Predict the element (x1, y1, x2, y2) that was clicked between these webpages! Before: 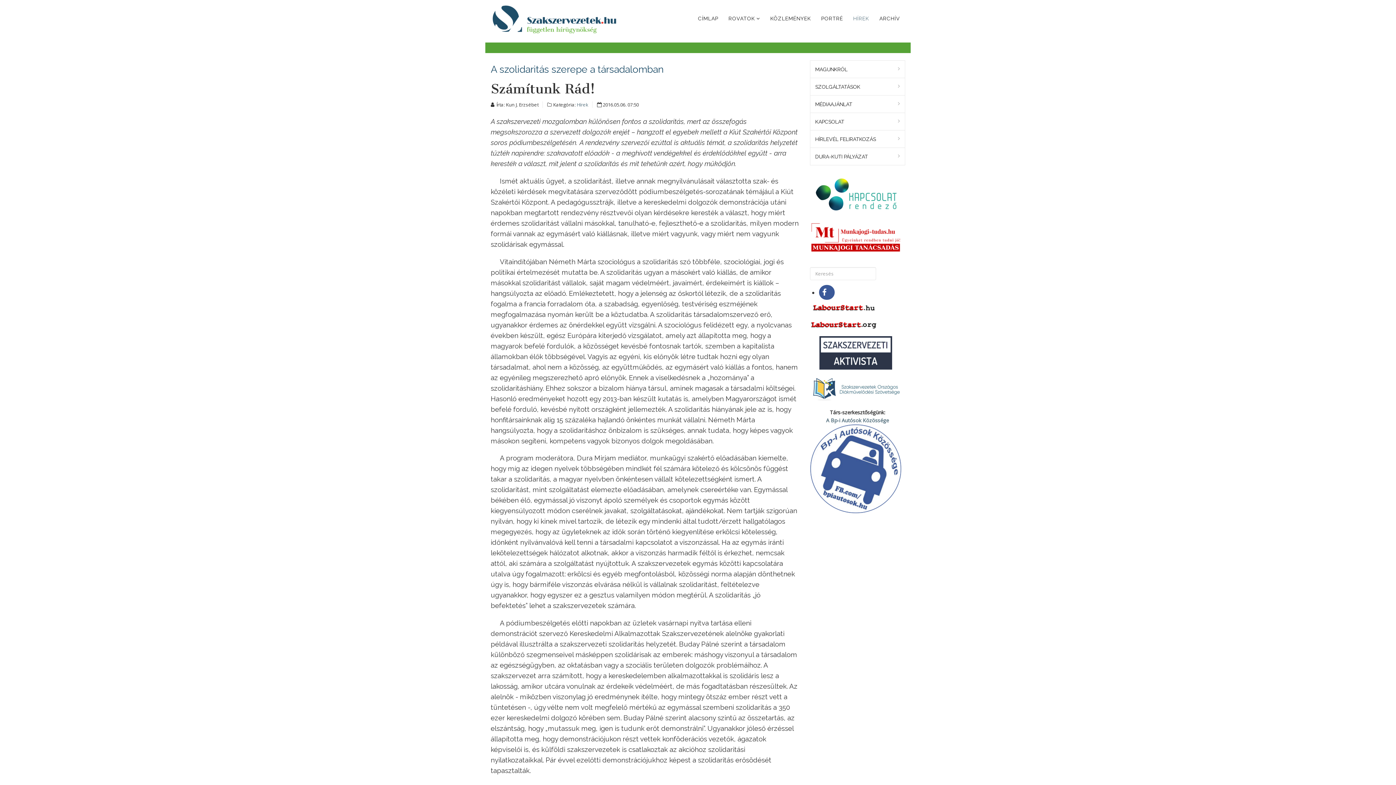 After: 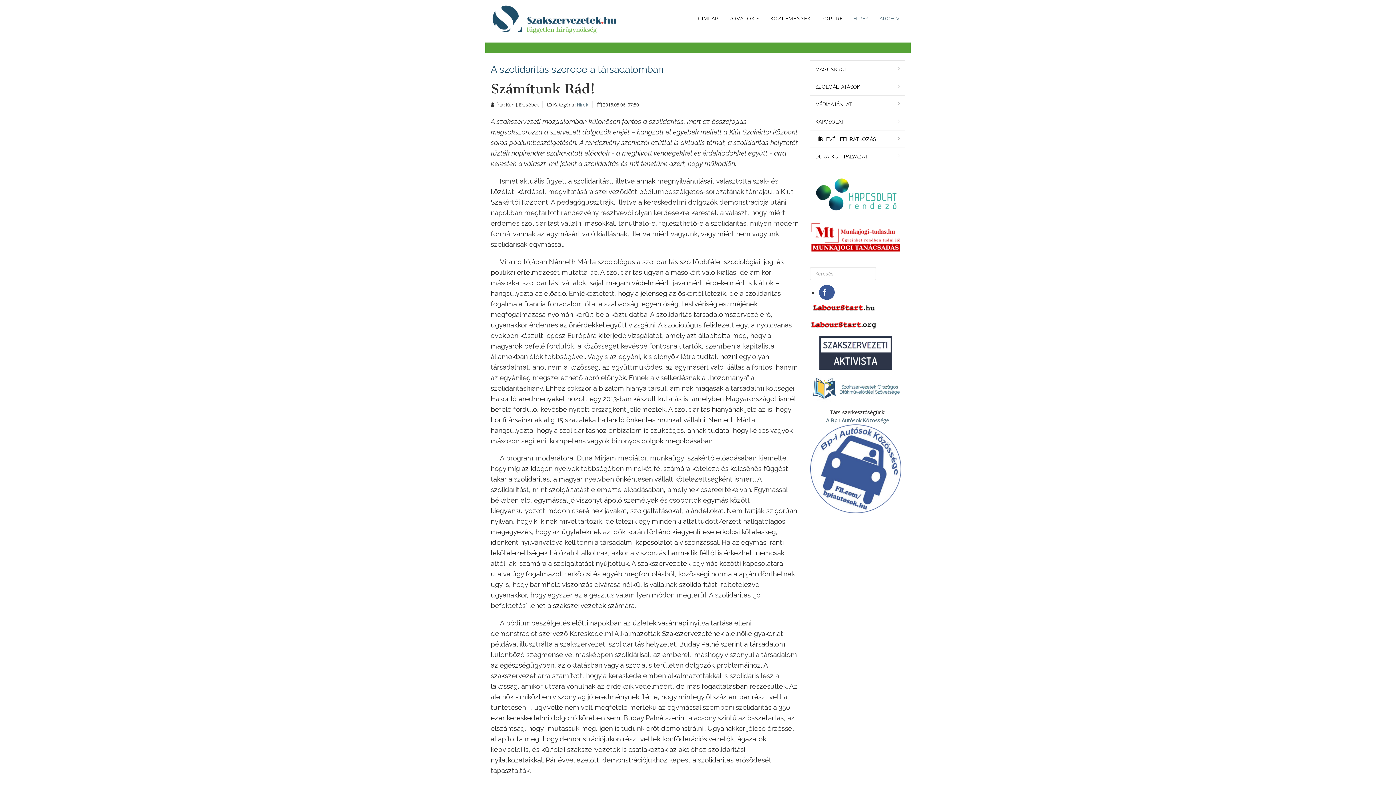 Action: bbox: (879, 3, 900, 33) label: ARCHÍV